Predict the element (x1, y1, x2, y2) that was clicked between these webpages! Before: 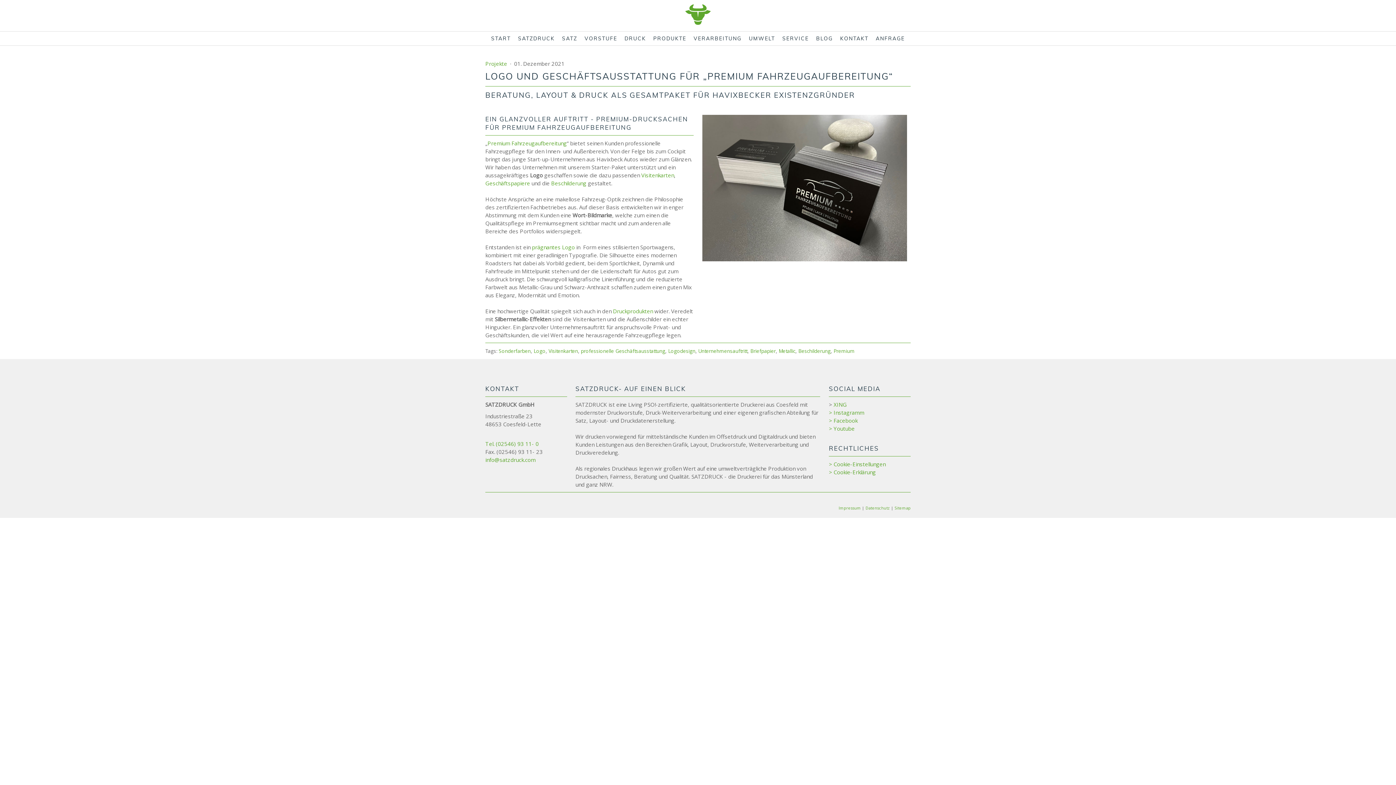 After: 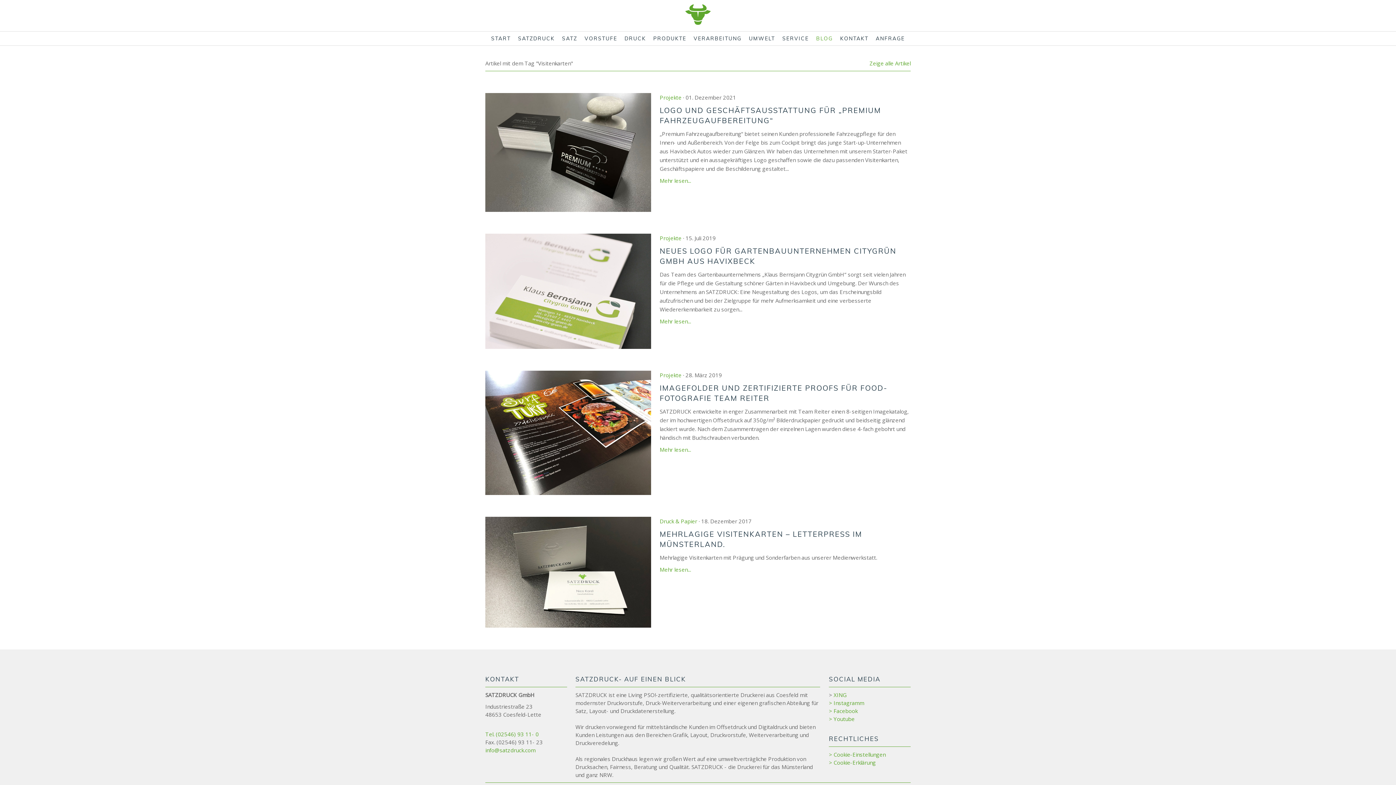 Action: label: Visitenkarten bbox: (548, 346, 578, 355)